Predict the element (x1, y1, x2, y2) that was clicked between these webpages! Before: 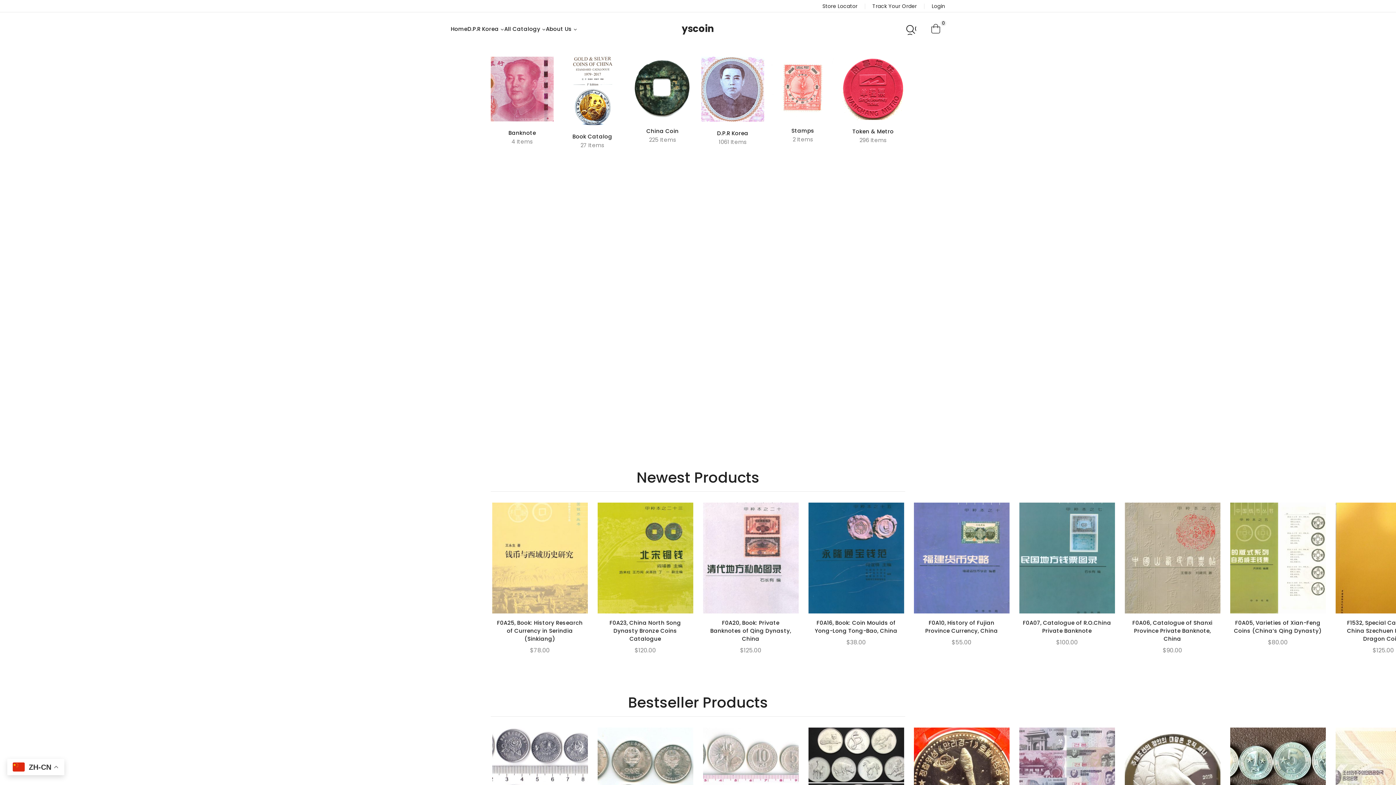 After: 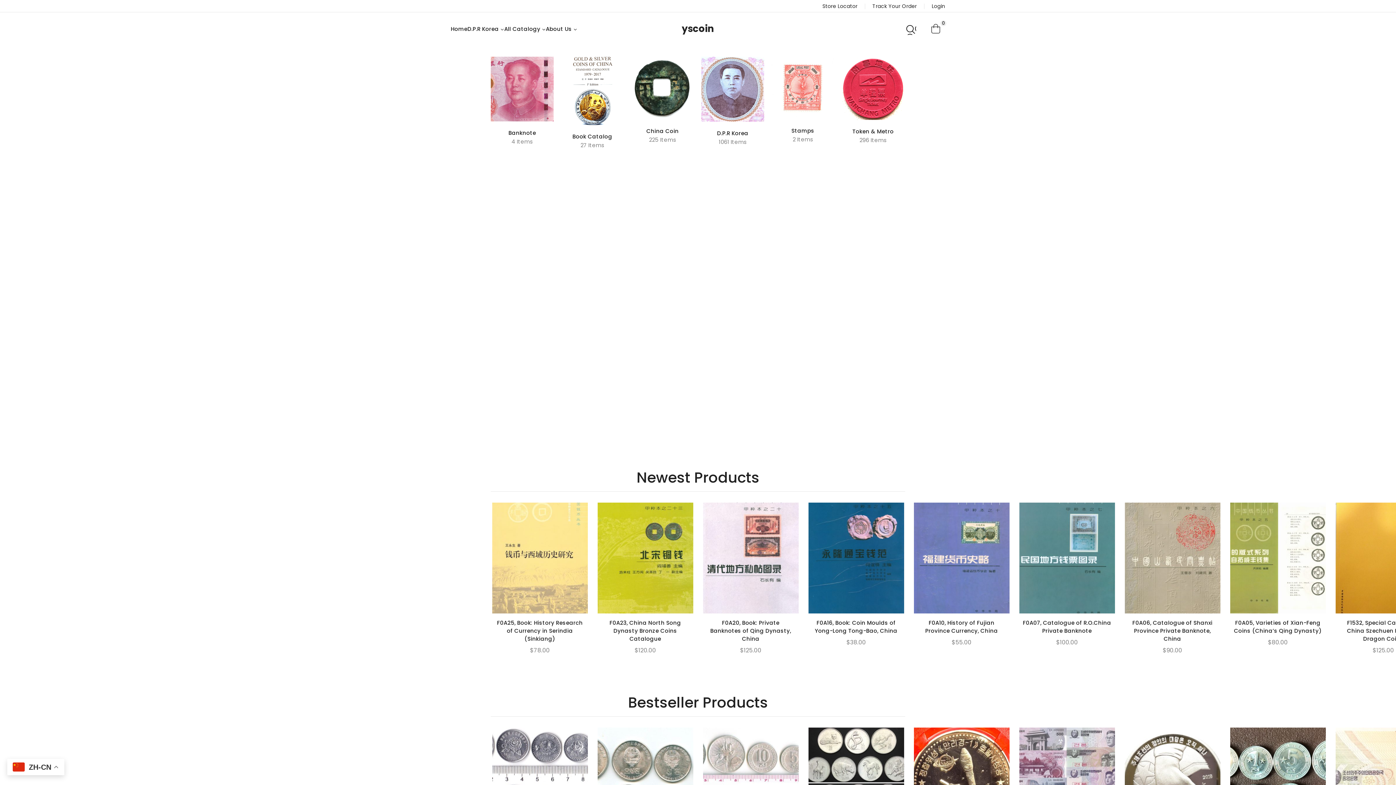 Action: bbox: (681, 23, 714, 34) label: yscoin